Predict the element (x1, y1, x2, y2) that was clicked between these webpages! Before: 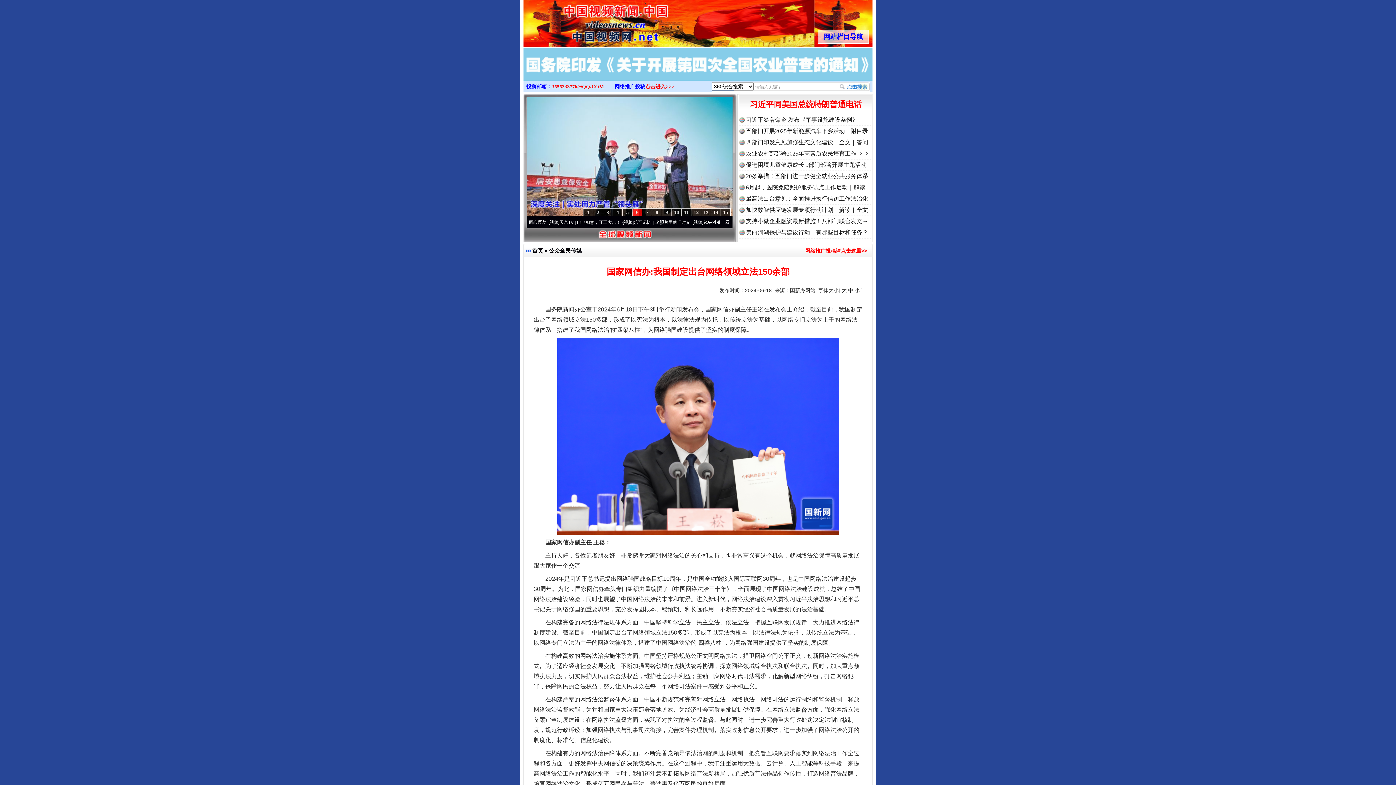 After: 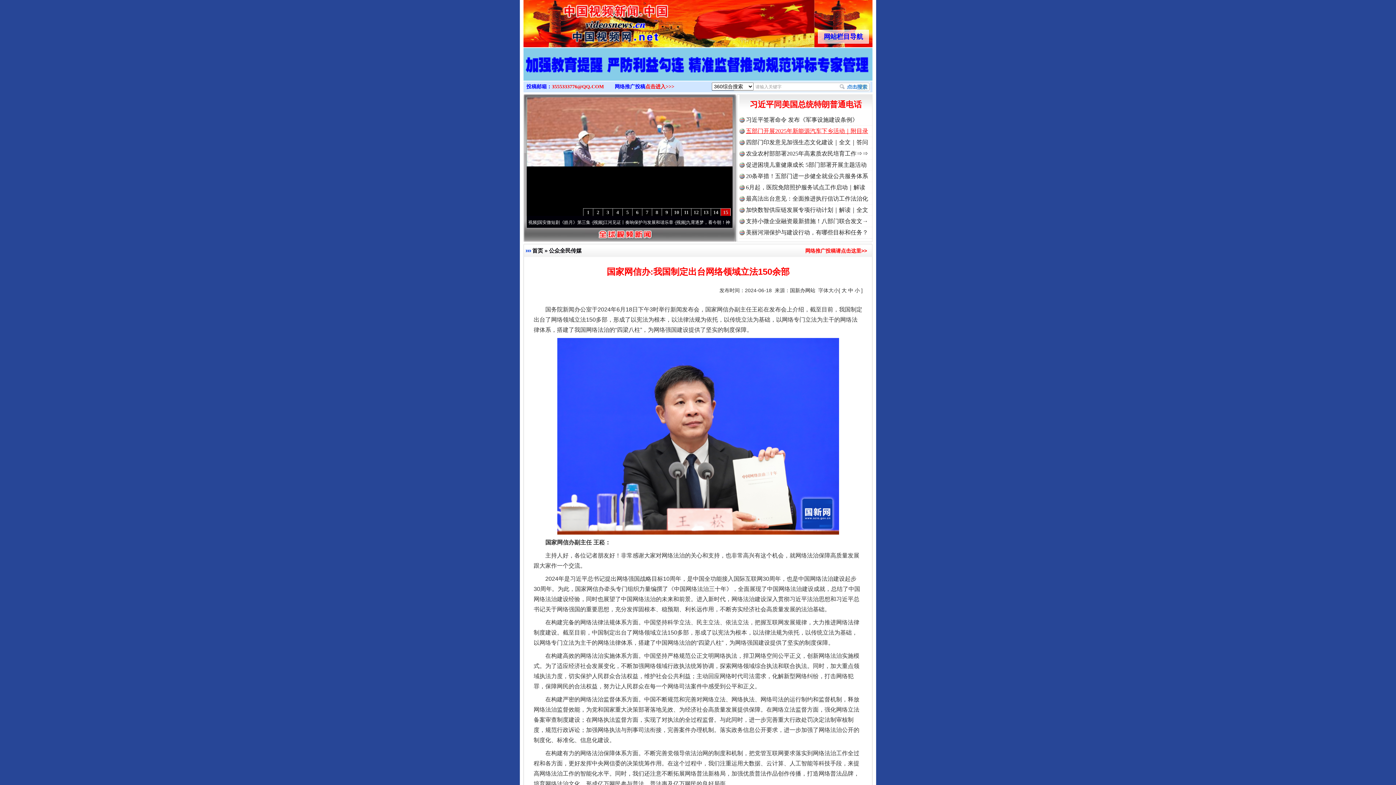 Action: bbox: (746, 128, 868, 134) label: 五部门开展2025年新能源汽车下乡活动｜附目录